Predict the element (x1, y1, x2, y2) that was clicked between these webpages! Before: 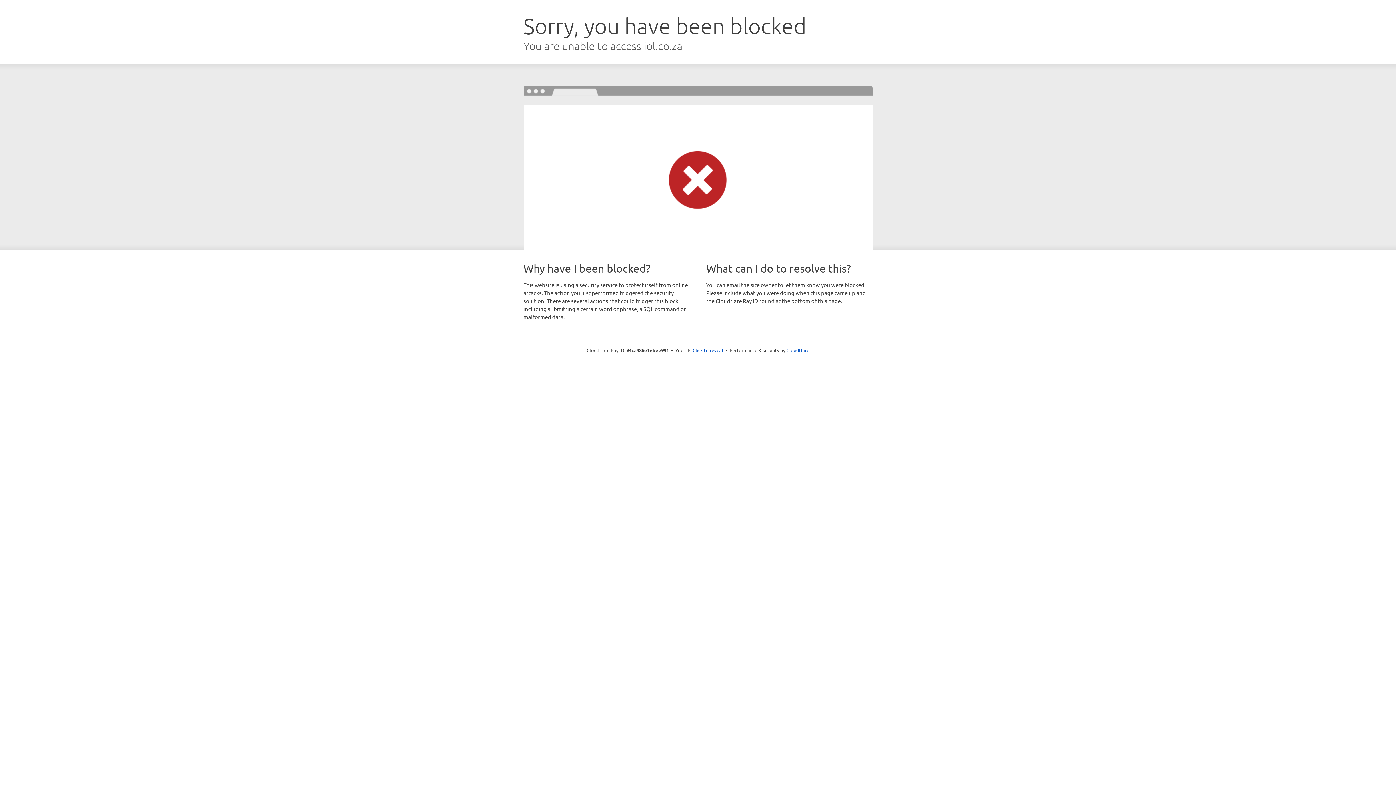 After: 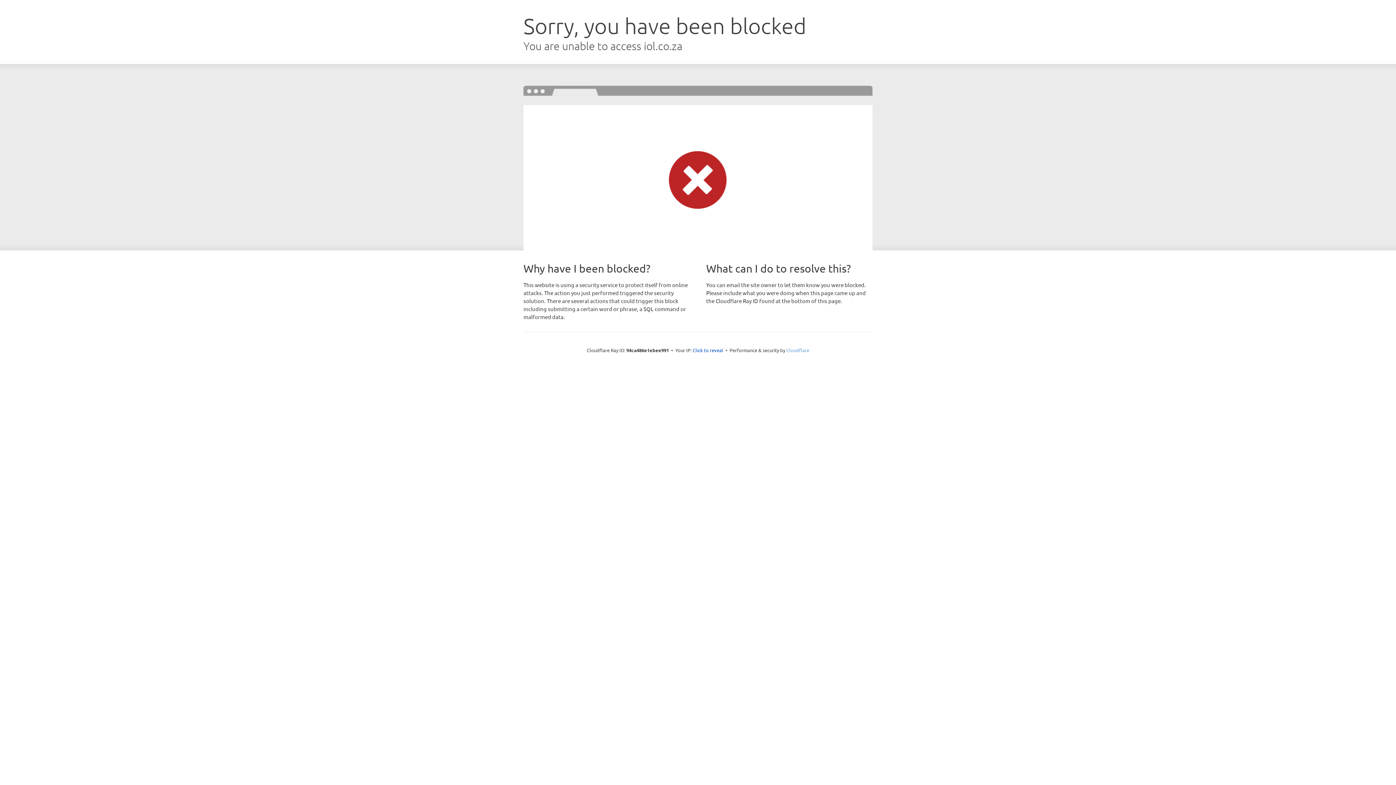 Action: label: Cloudflare bbox: (786, 347, 809, 353)